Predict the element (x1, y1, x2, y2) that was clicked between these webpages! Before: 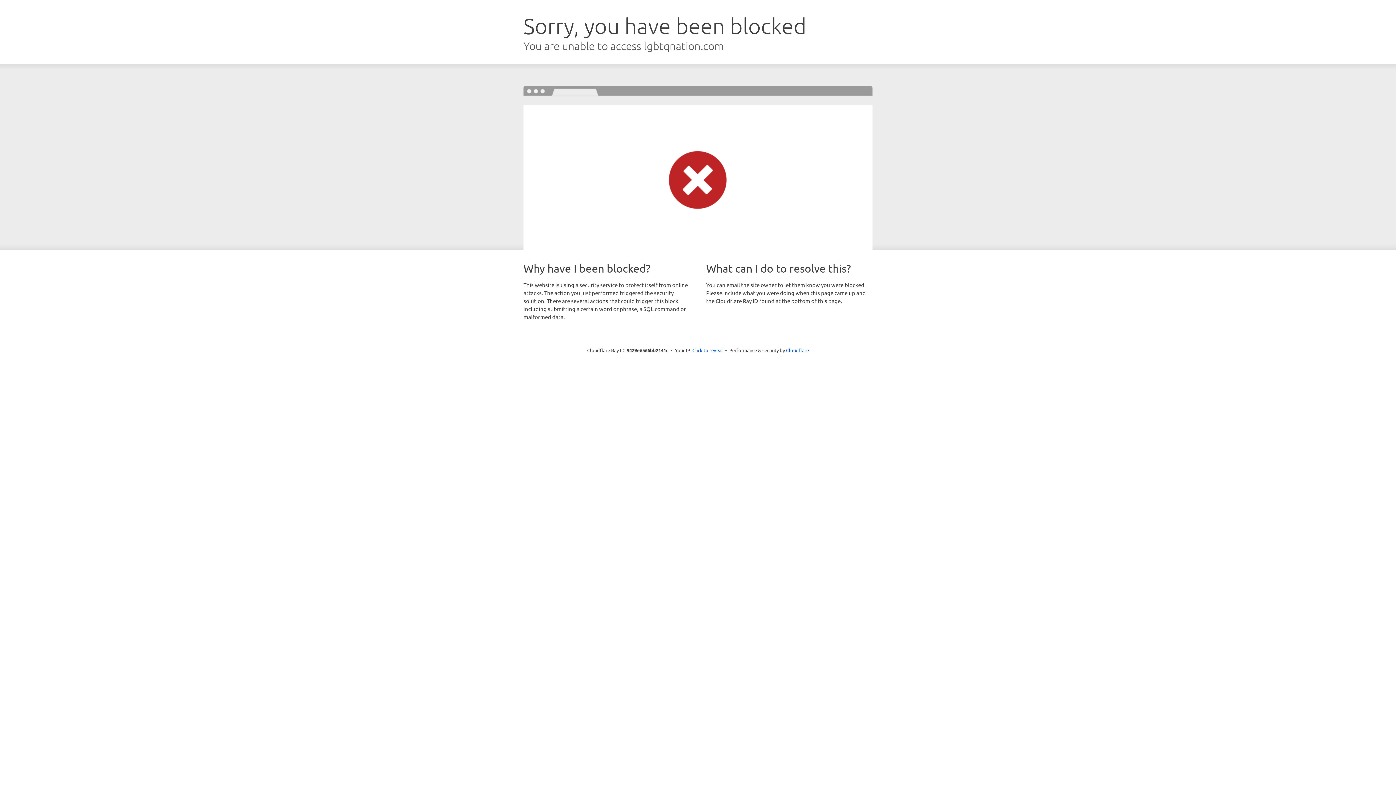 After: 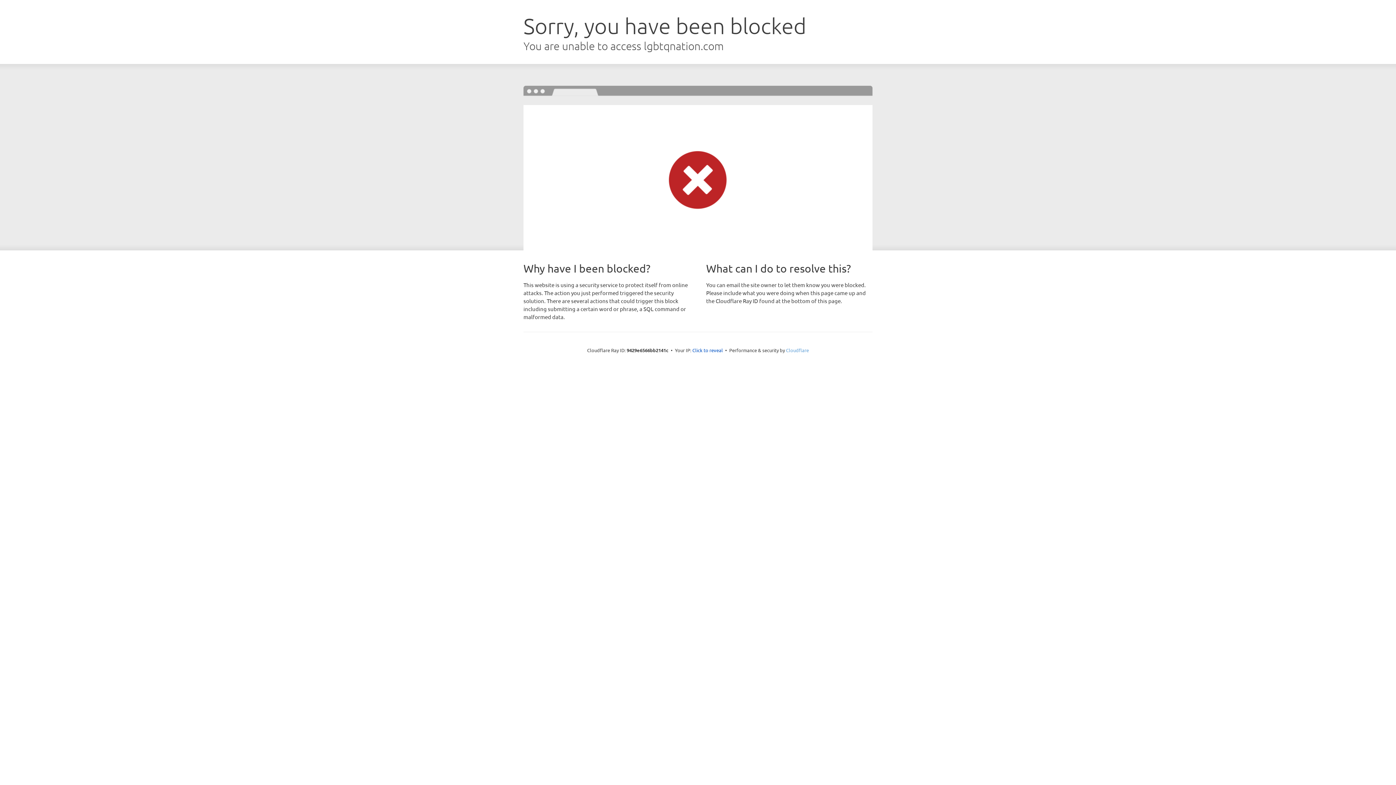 Action: bbox: (786, 347, 809, 353) label: Cloudflare